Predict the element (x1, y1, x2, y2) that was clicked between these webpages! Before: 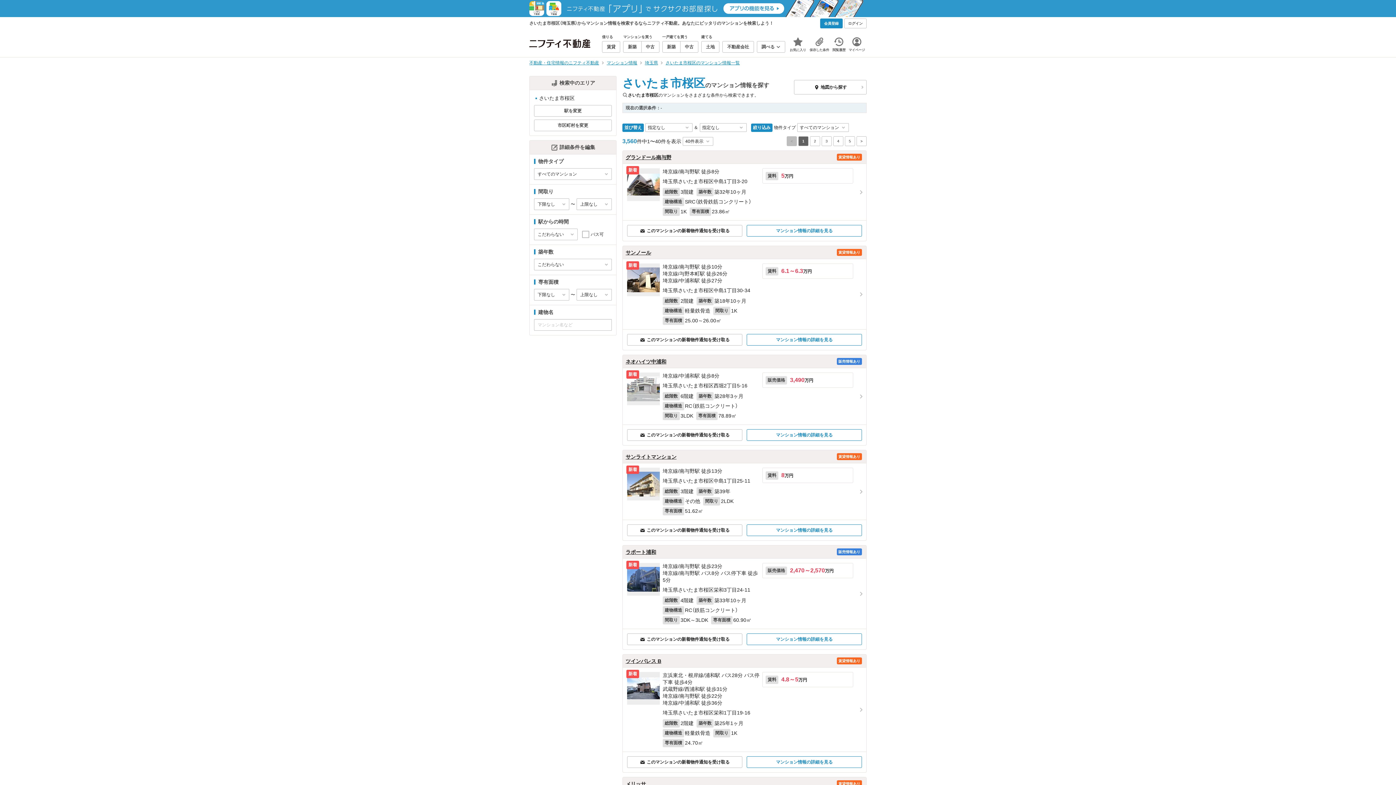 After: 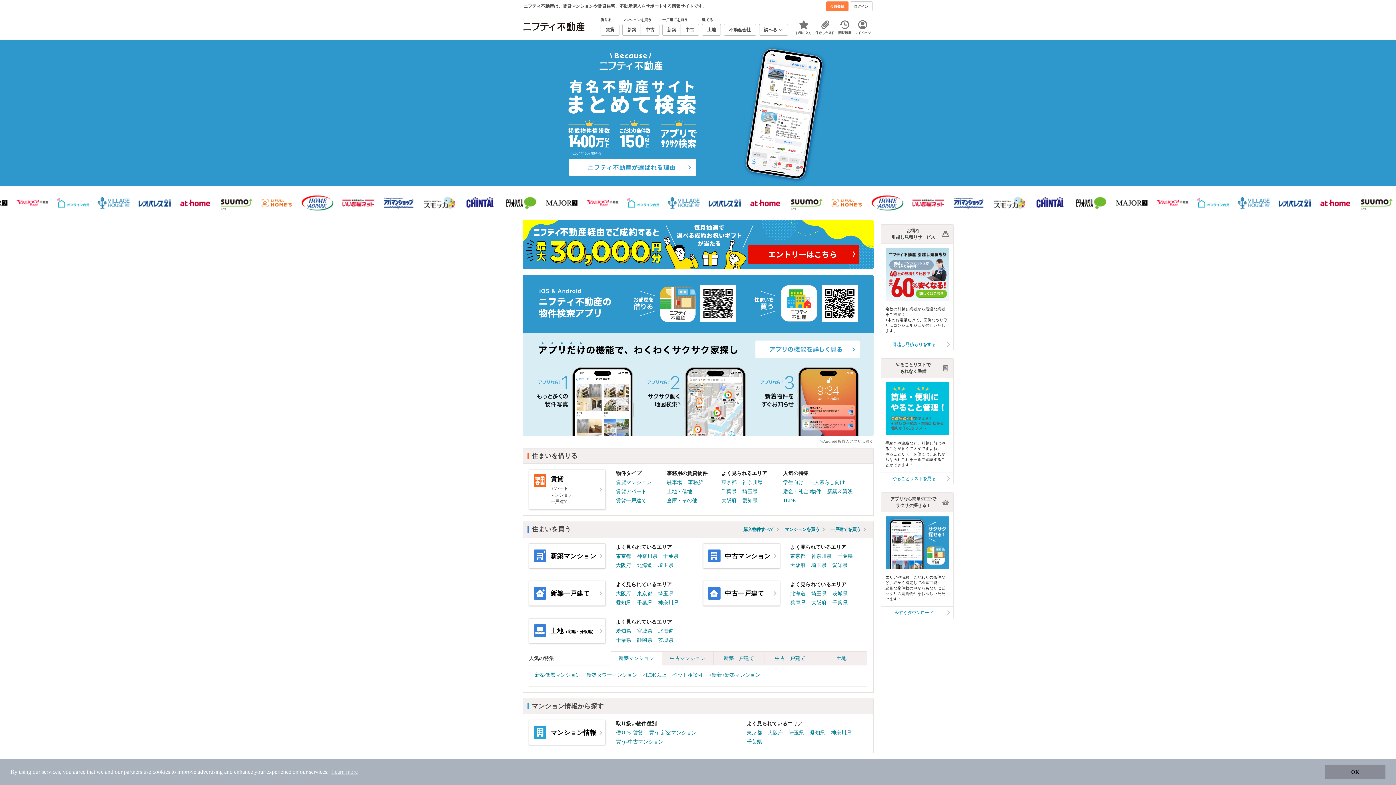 Action: bbox: (529, 35, 602, 51)